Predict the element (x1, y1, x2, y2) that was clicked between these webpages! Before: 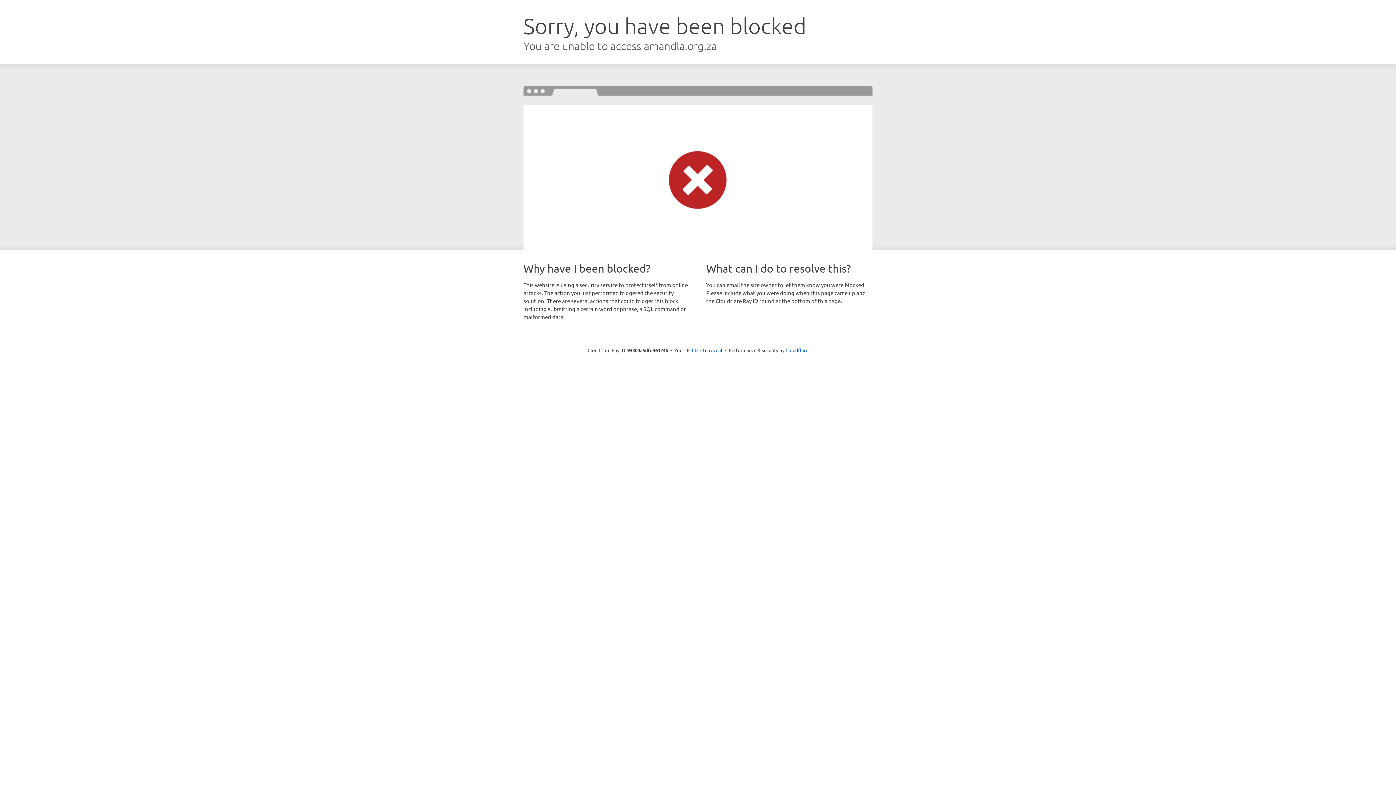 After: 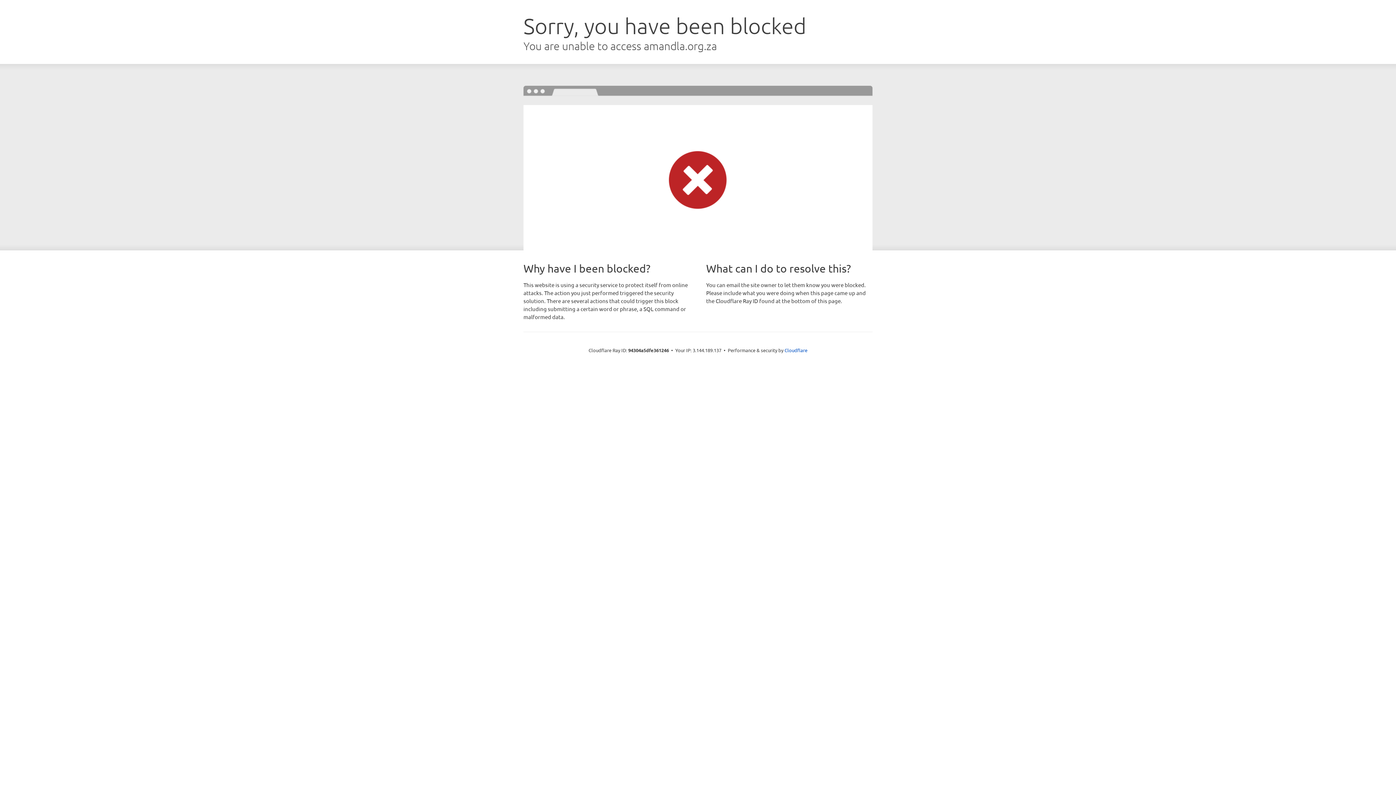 Action: label: Click to reveal bbox: (692, 346, 722, 353)